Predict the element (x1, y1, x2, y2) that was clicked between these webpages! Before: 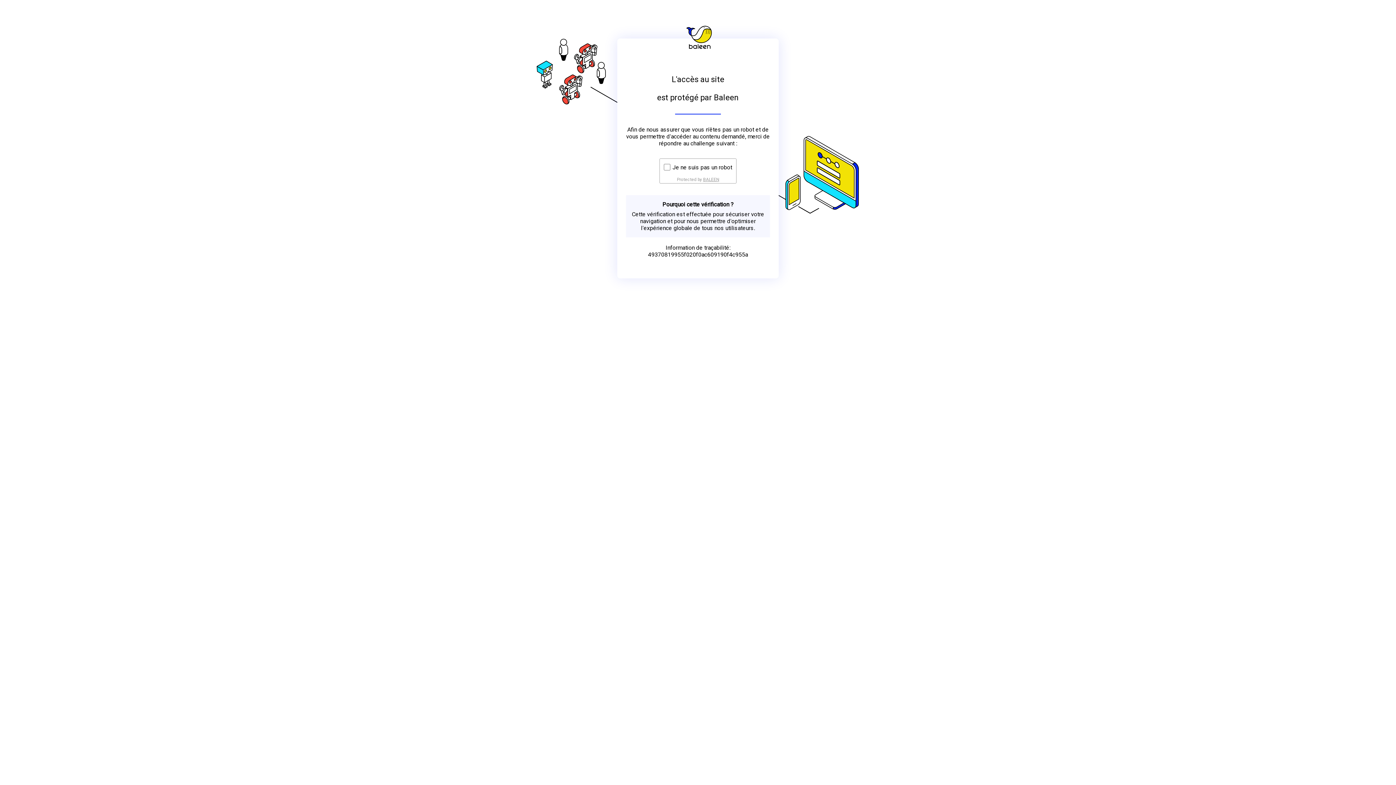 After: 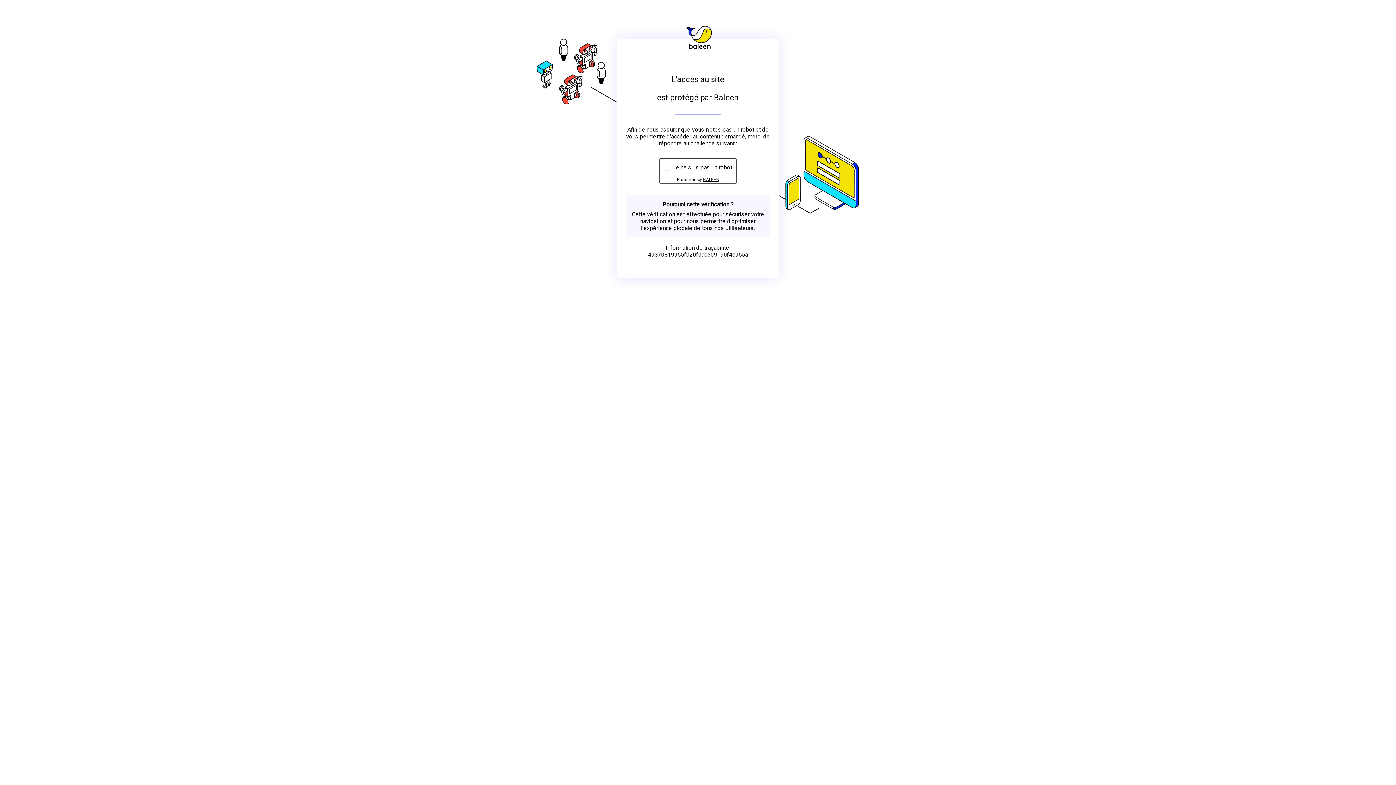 Action: label: BALEEN bbox: (703, 176, 719, 182)